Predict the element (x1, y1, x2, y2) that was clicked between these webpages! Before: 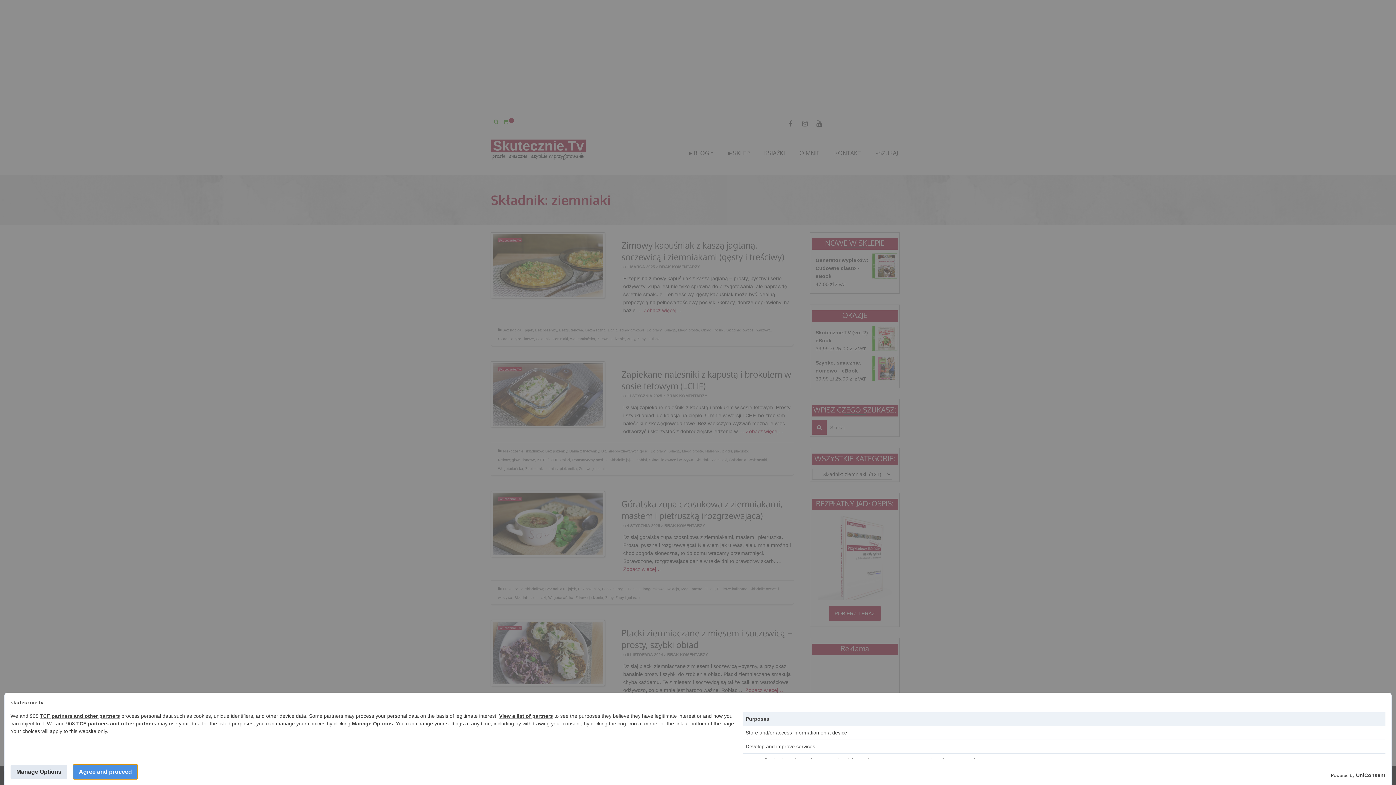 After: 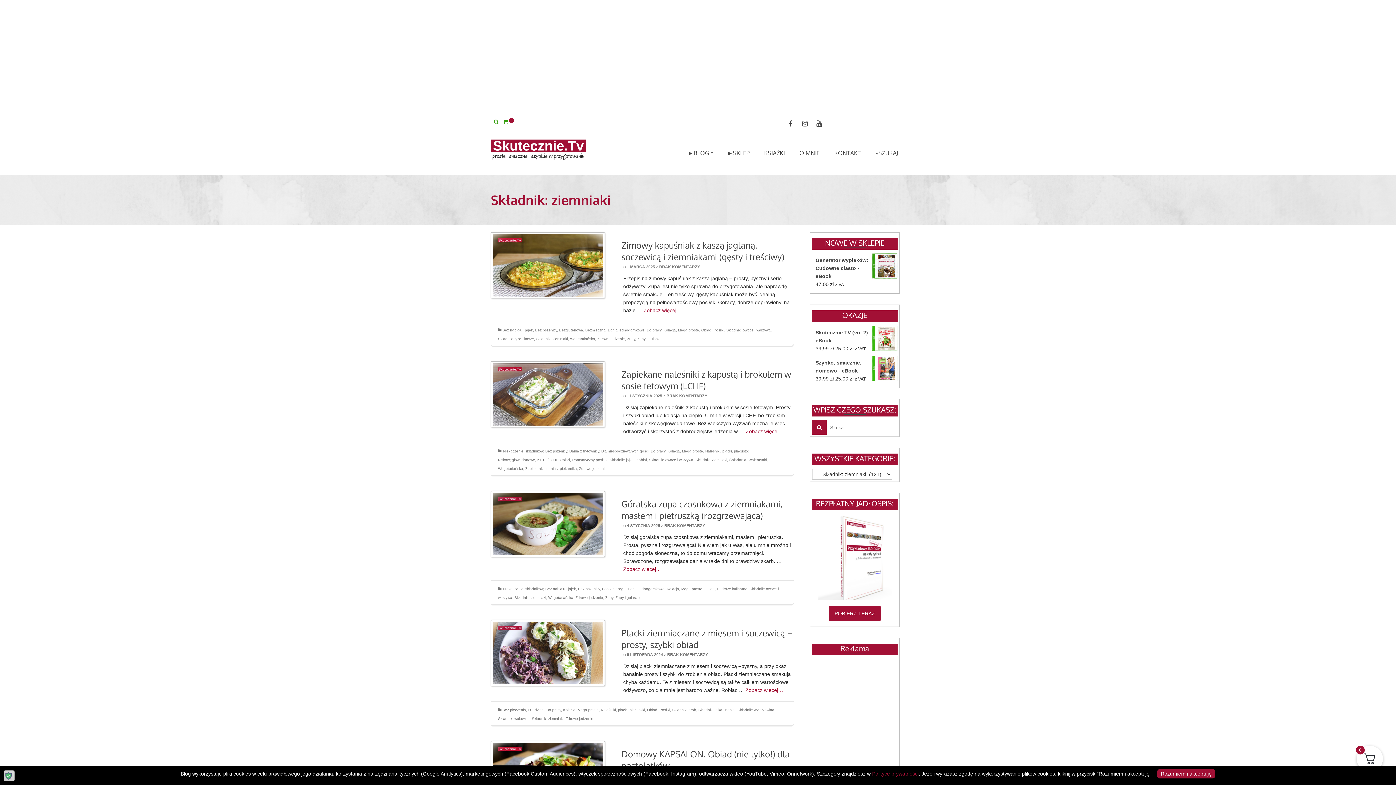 Action: label: Agree and proceed bbox: (73, 765, 137, 779)